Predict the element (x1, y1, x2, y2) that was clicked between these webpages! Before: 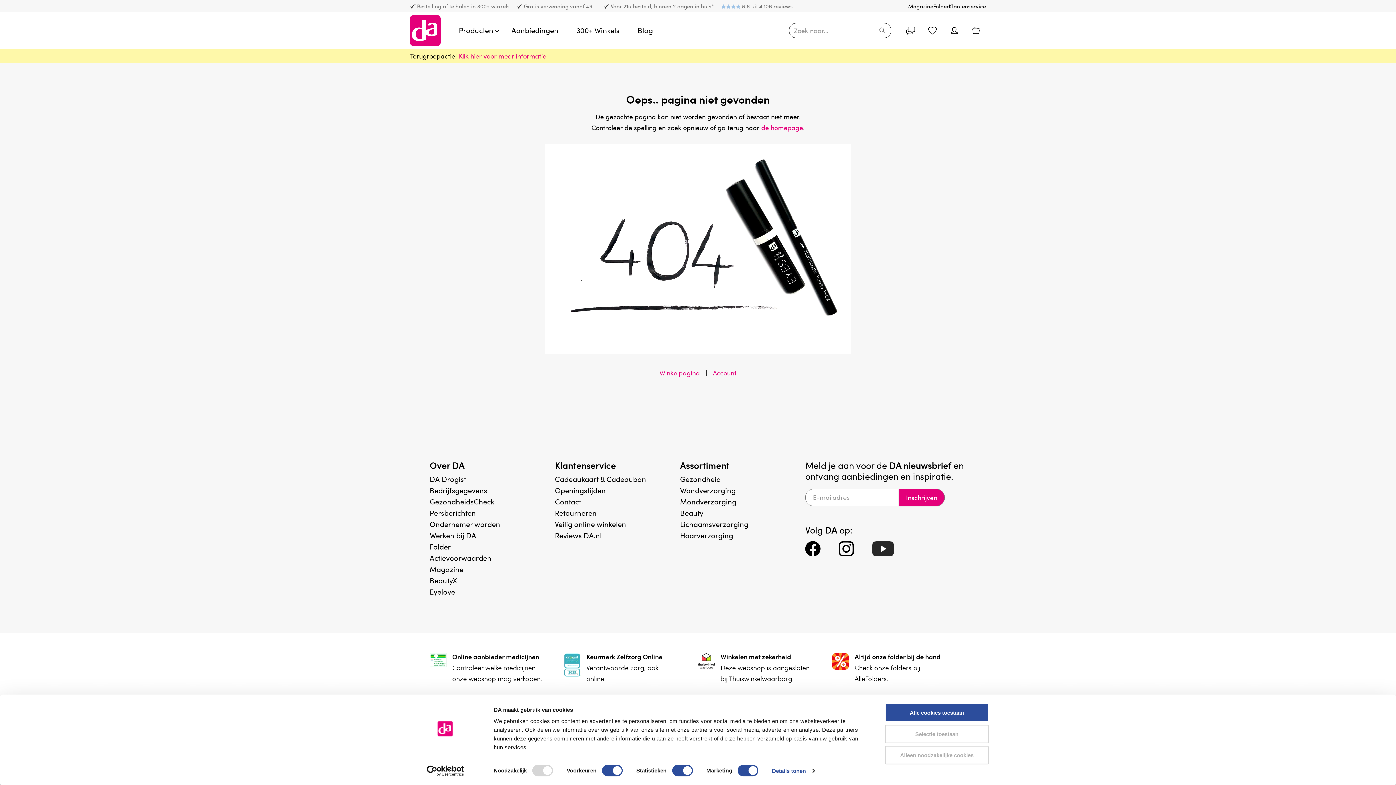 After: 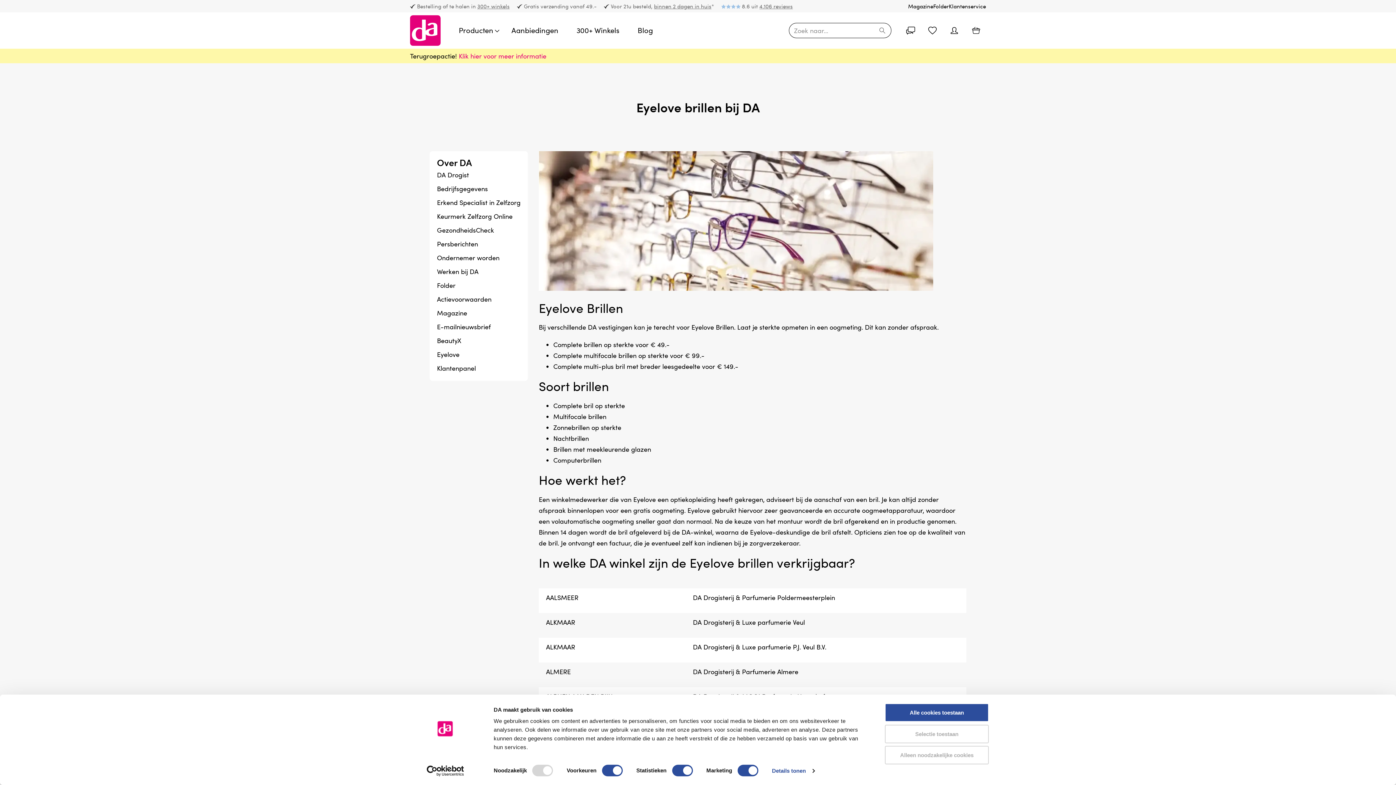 Action: bbox: (429, 586, 455, 597) label: Eyelove